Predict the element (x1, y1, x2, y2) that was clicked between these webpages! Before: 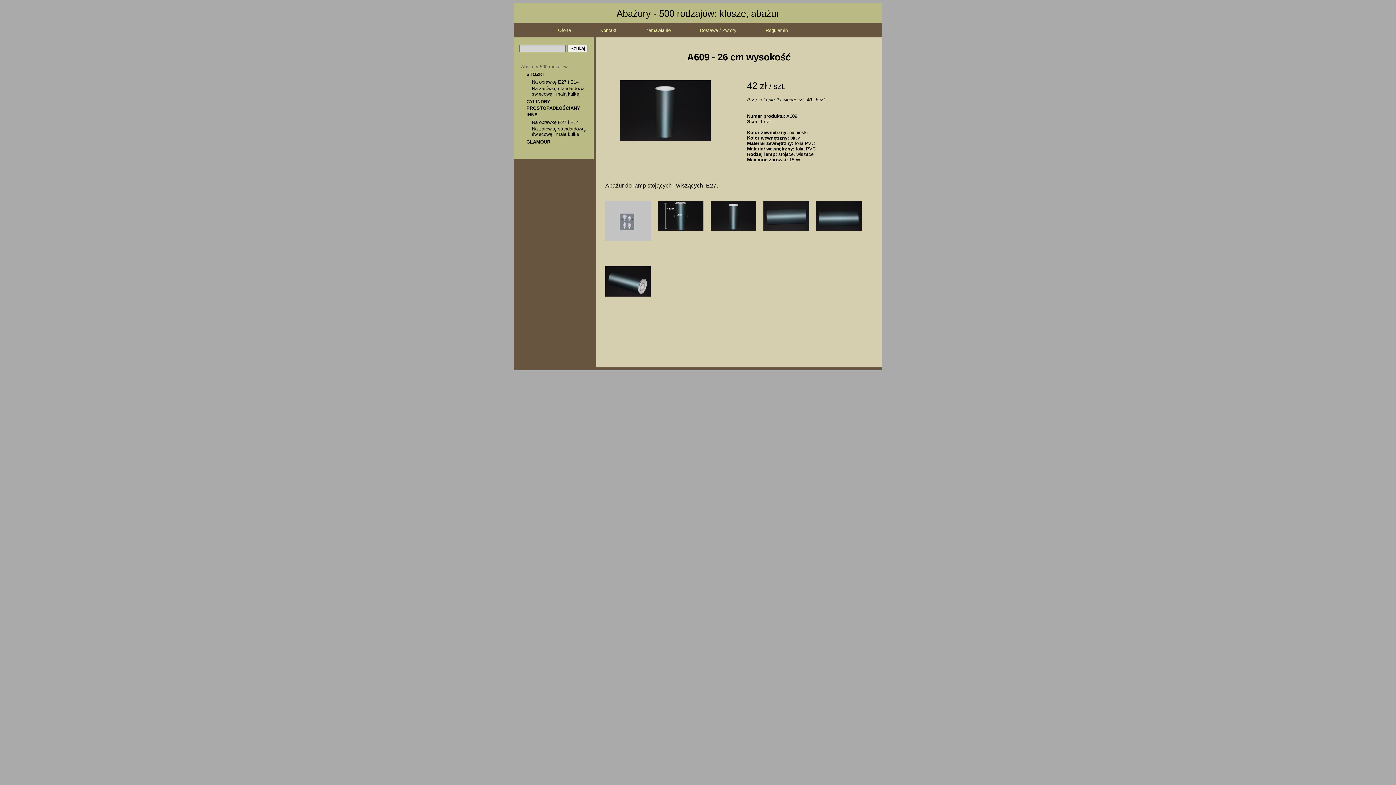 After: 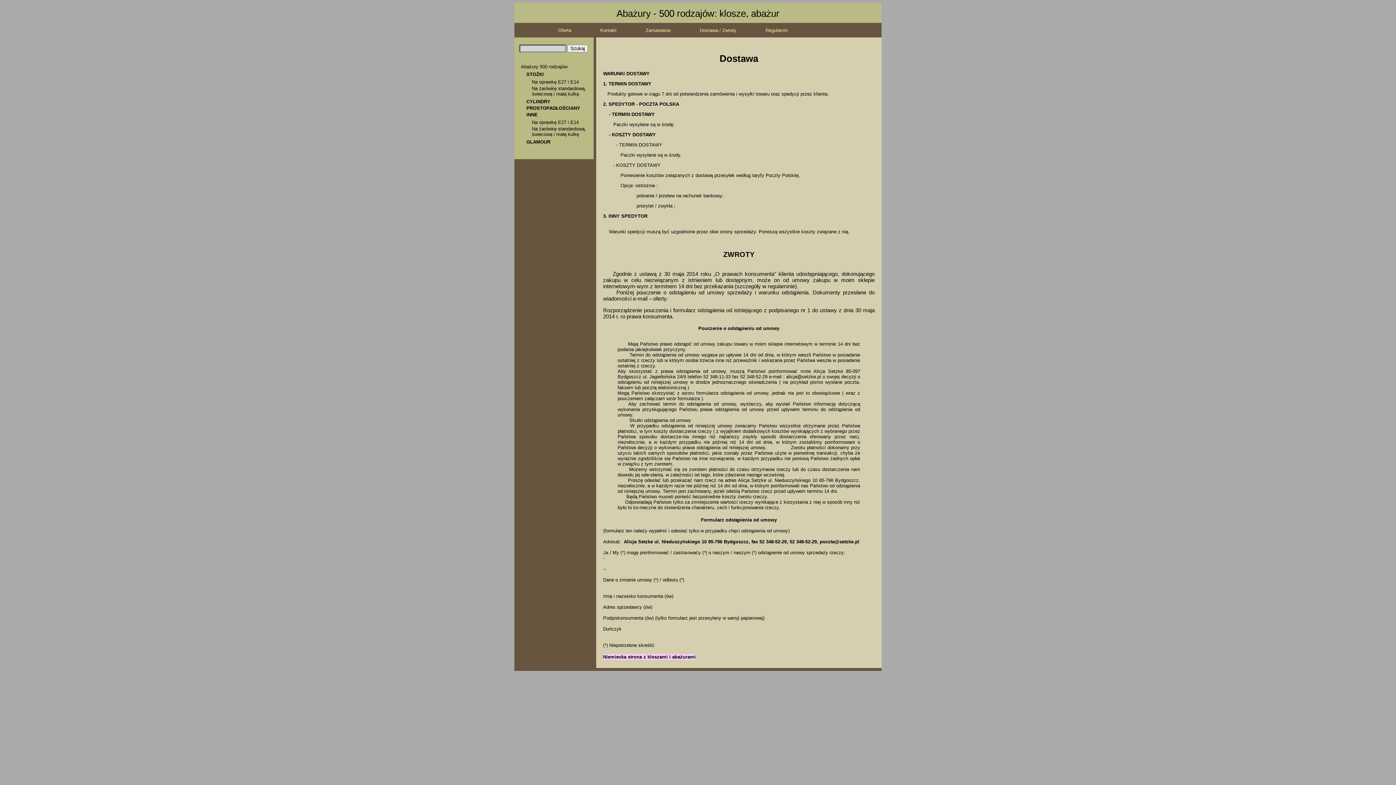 Action: bbox: (700, 27, 736, 33) label: Dostawa / Zwroty